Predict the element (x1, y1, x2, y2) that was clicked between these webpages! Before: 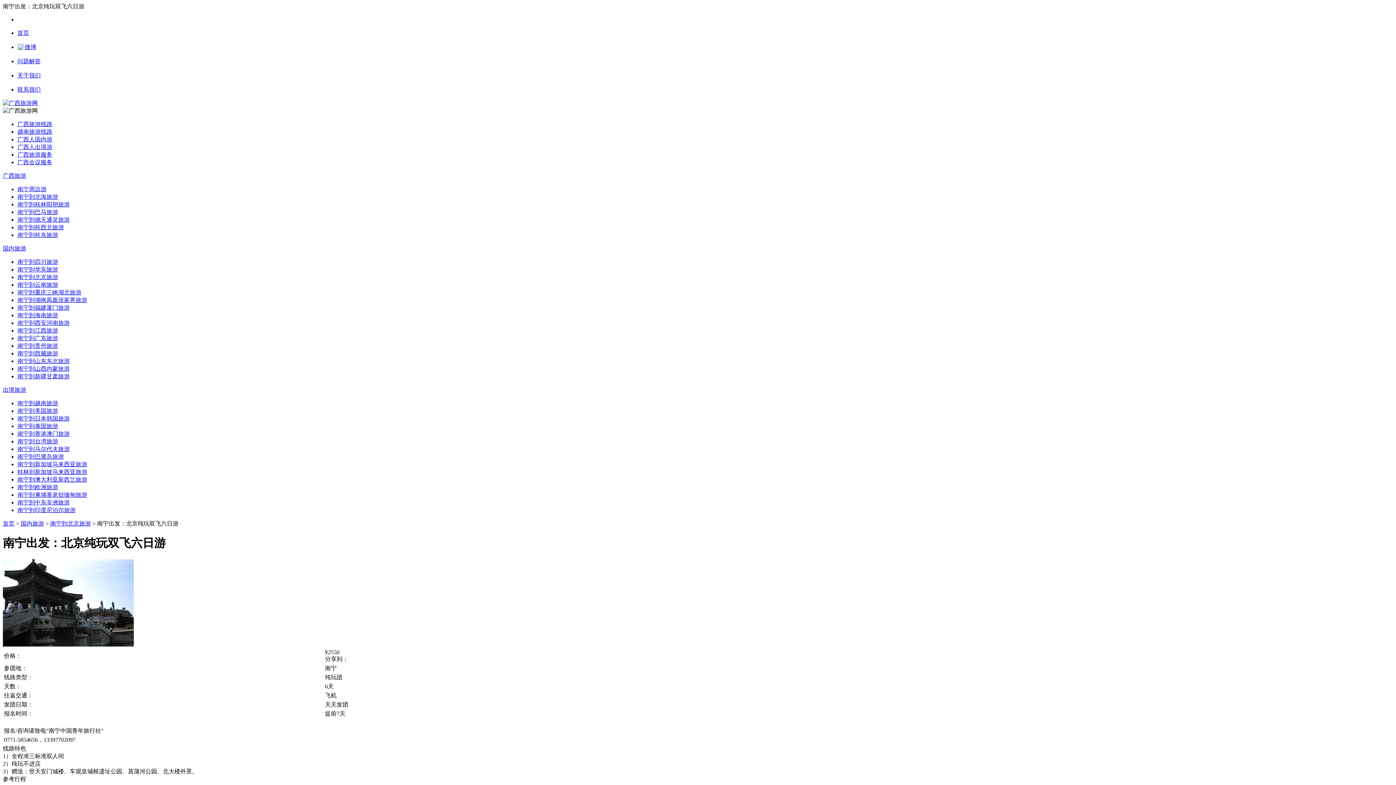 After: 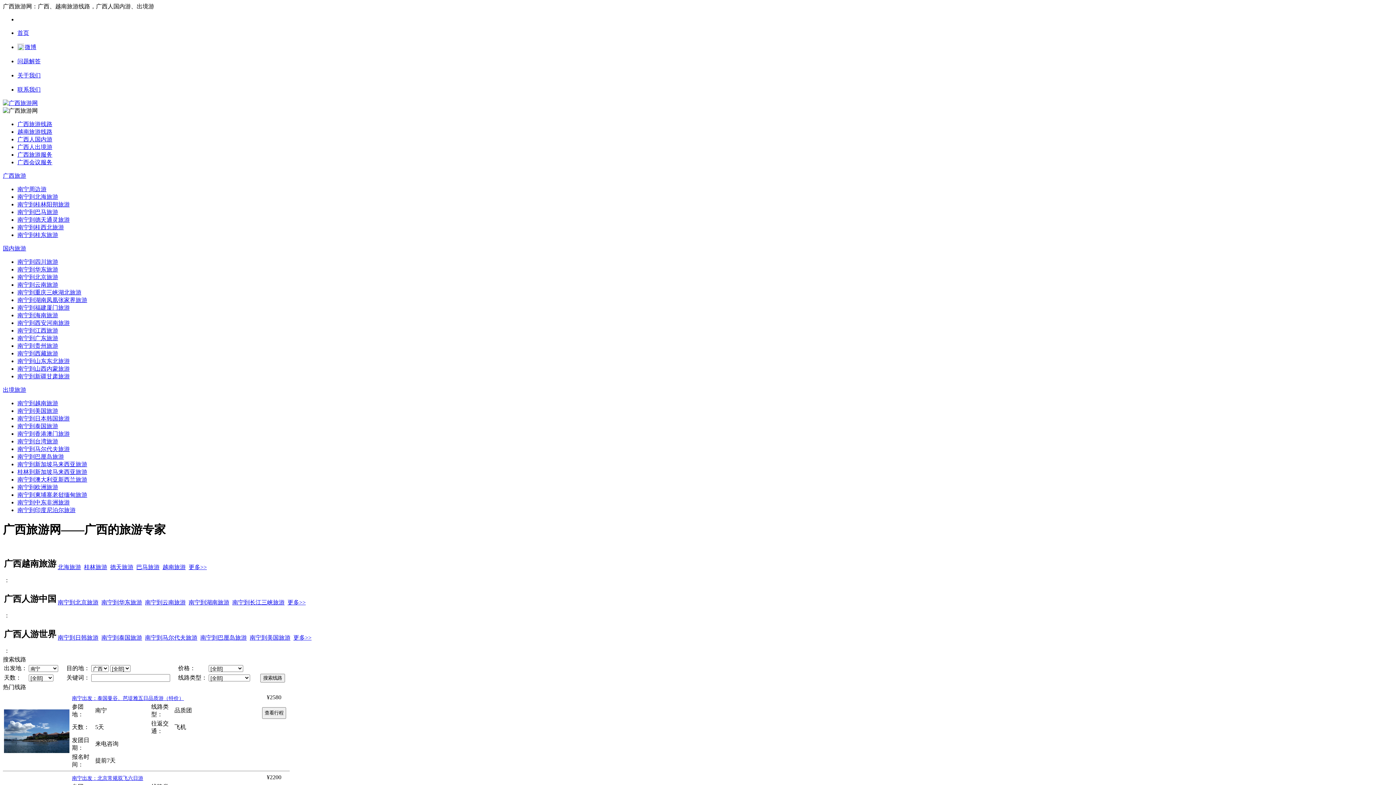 Action: bbox: (2, 100, 37, 106)